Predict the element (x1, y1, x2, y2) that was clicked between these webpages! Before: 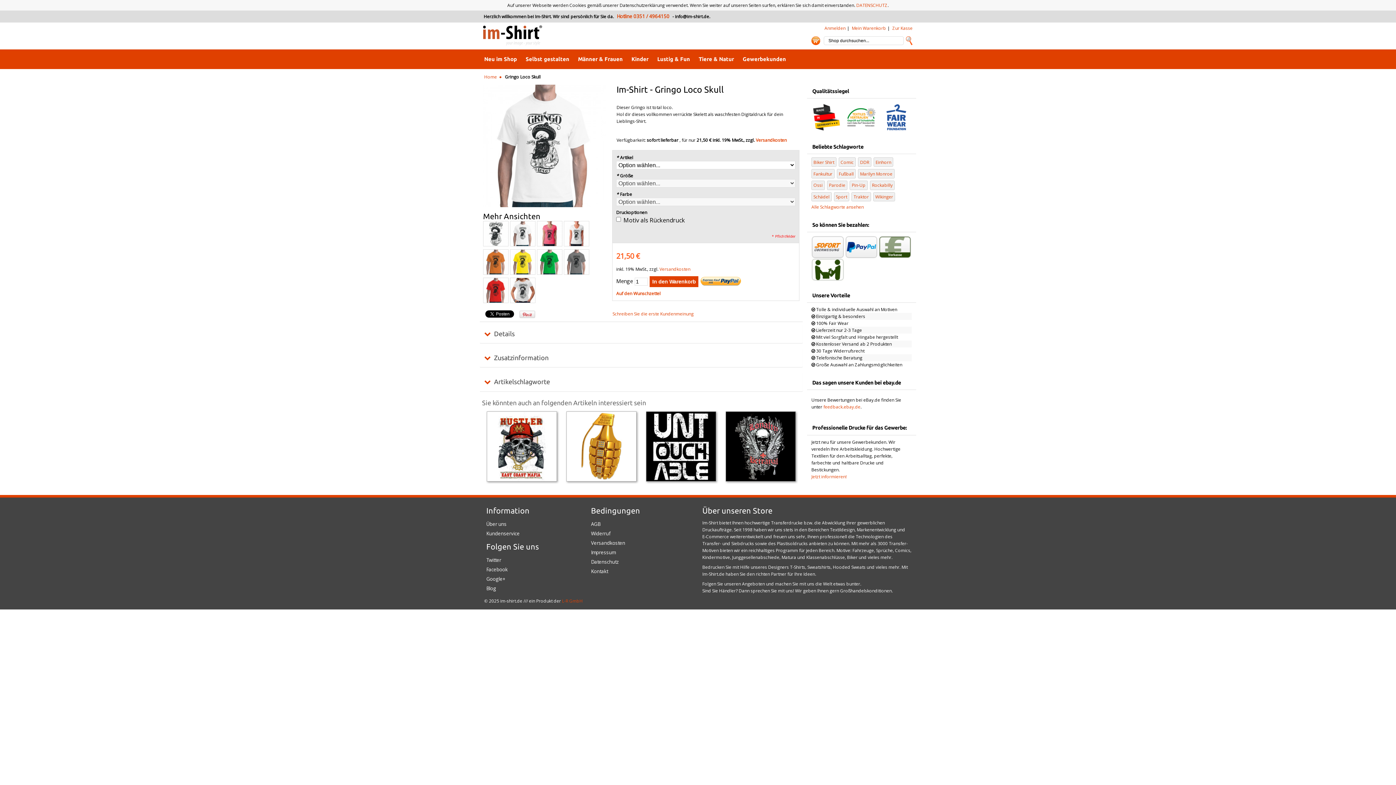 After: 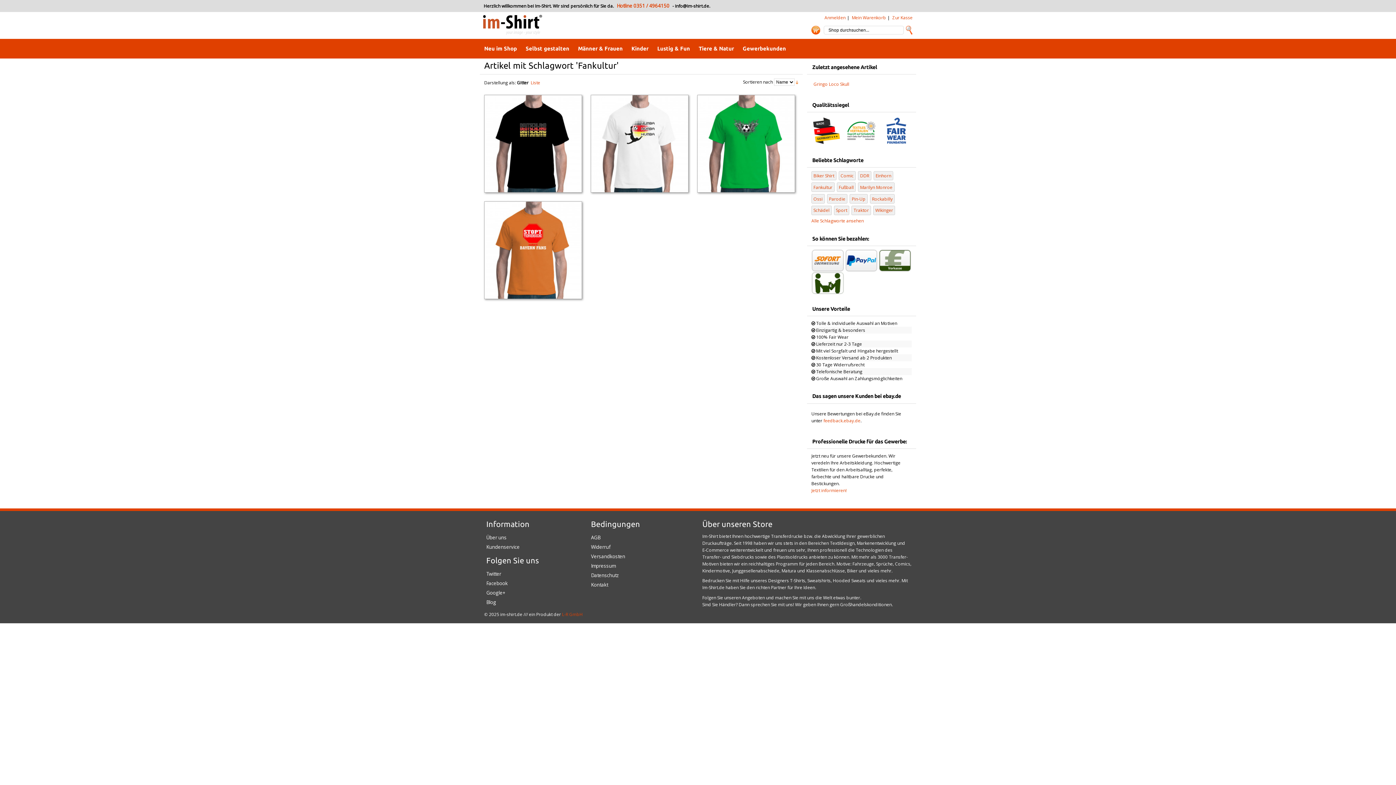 Action: bbox: (813, 170, 832, 176) label: Fankultur